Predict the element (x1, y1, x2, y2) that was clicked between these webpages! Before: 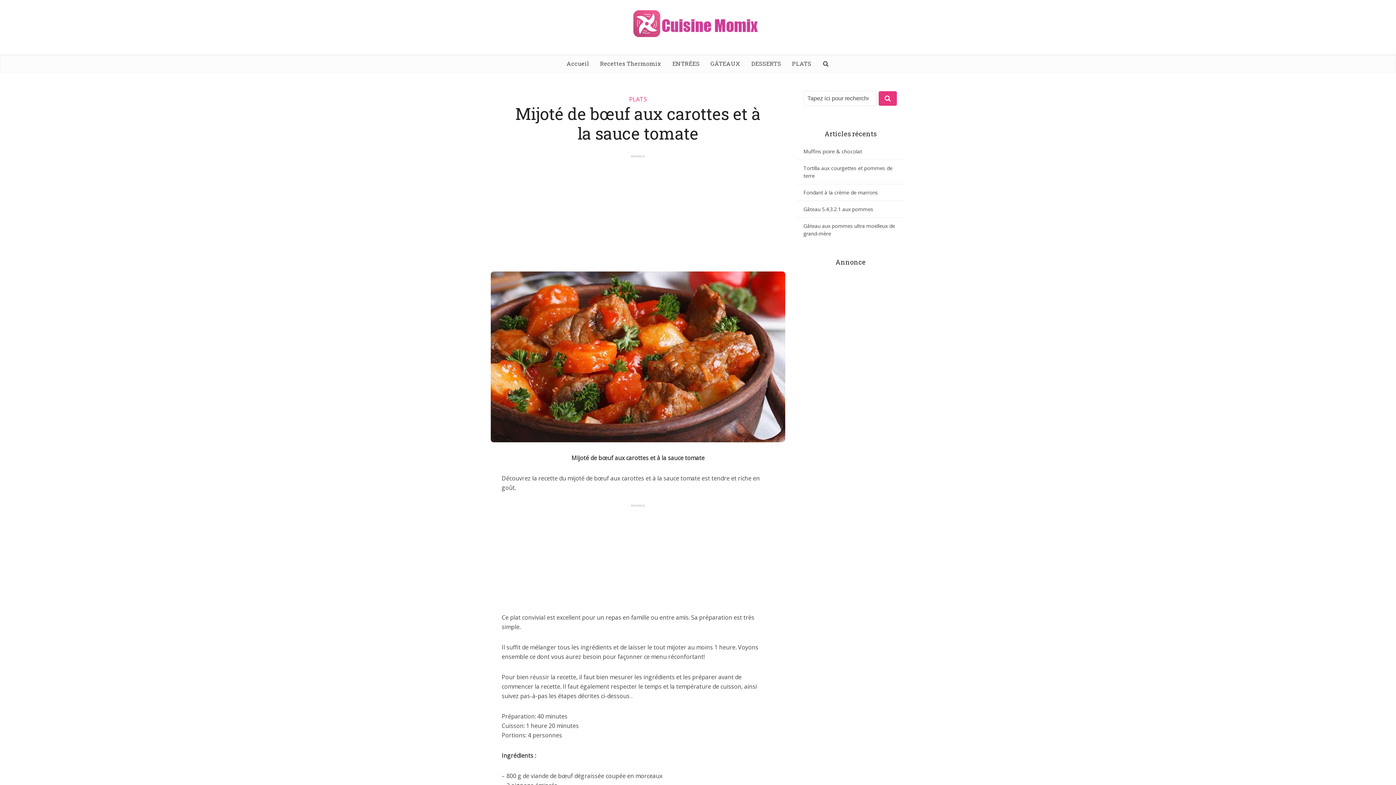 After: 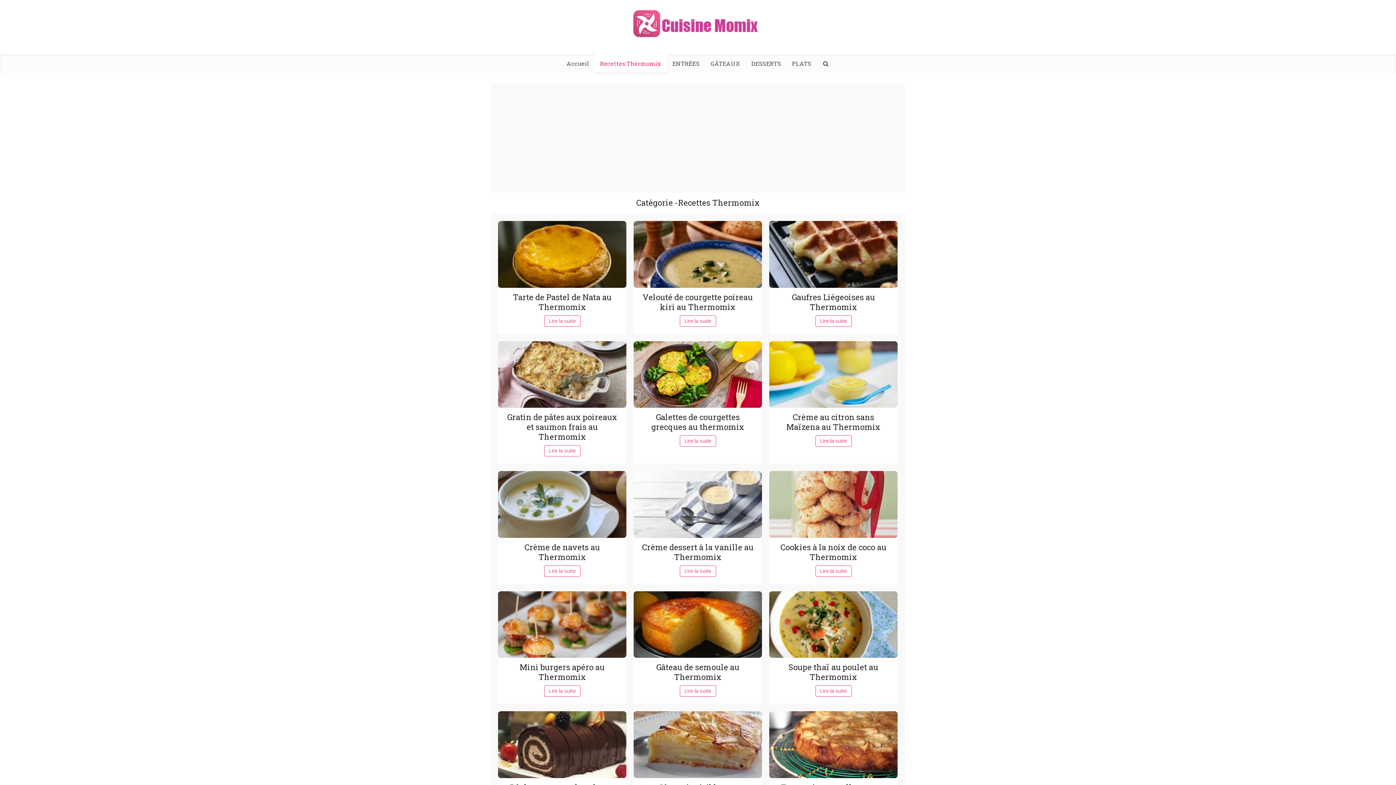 Action: bbox: (594, 54, 667, 72) label: Recettes Thermomix